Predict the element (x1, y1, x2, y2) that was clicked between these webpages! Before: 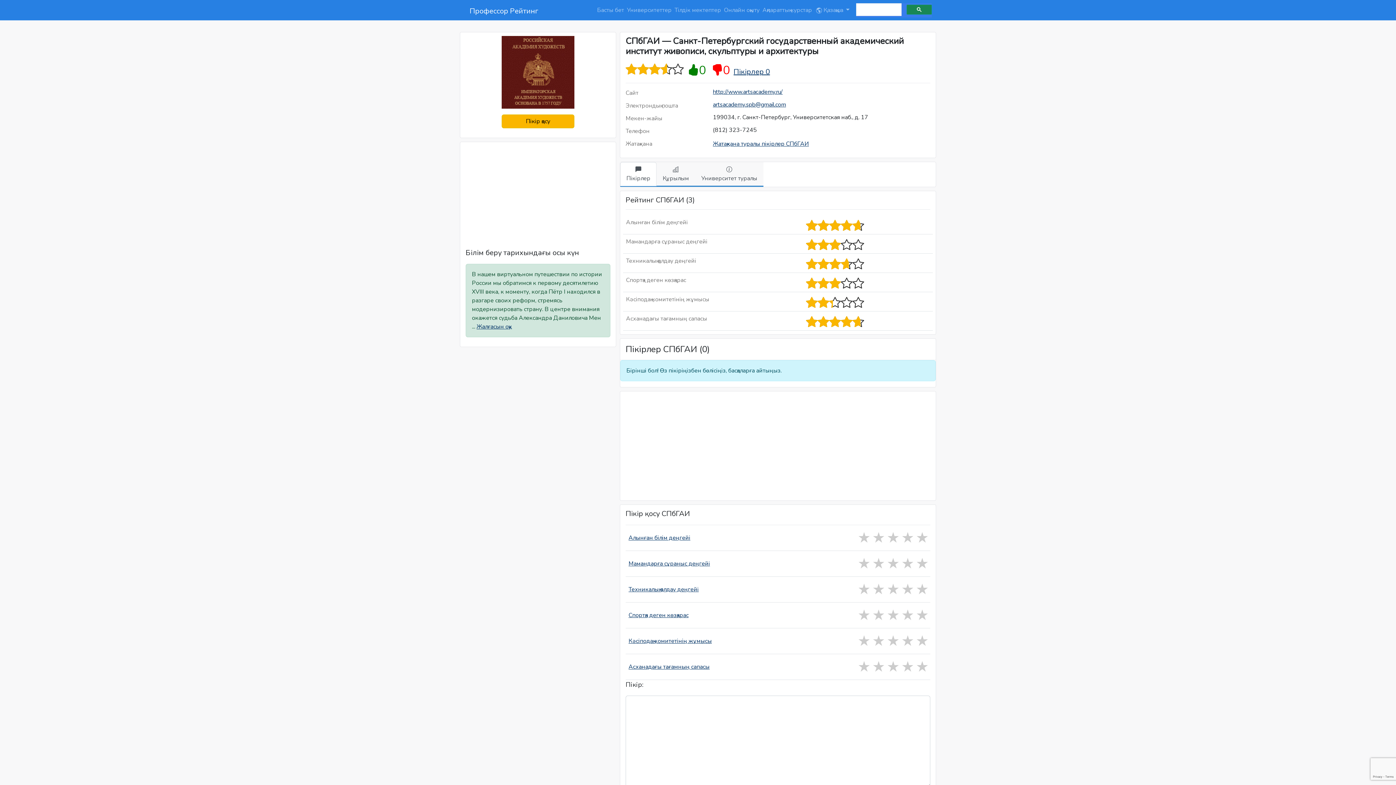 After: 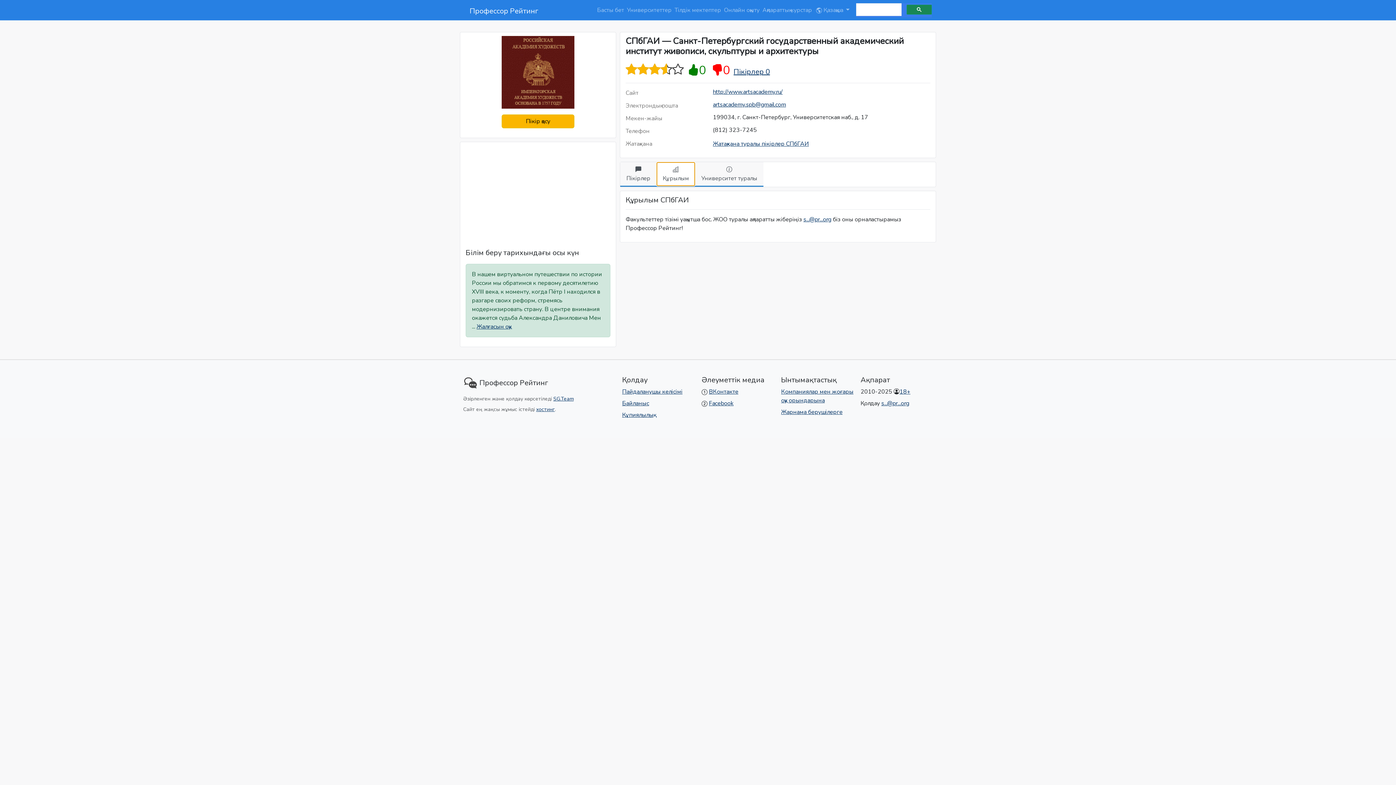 Action: bbox: (656, 162, 695, 186) label: Құрылым